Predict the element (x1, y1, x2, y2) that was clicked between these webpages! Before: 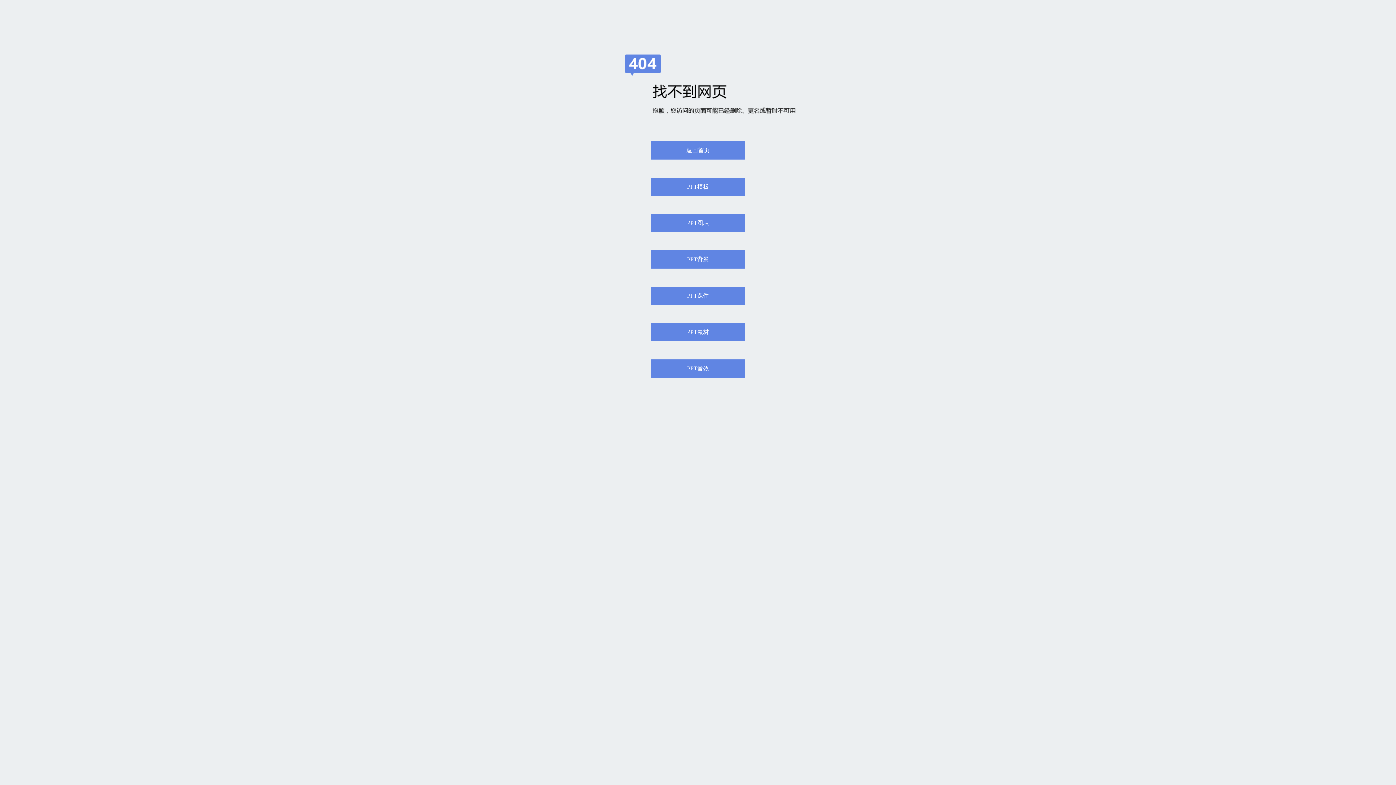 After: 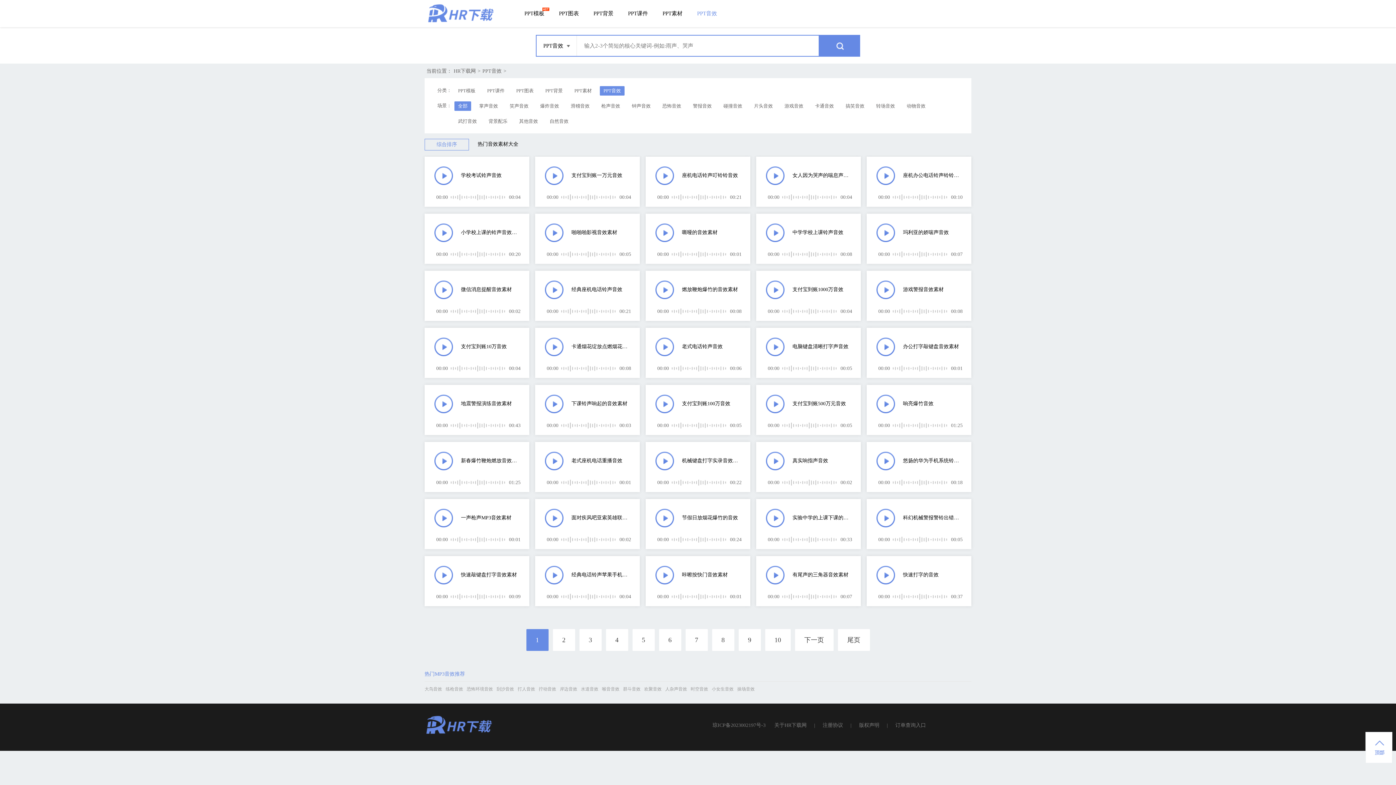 Action: bbox: (650, 359, 745, 377) label: PPT音效